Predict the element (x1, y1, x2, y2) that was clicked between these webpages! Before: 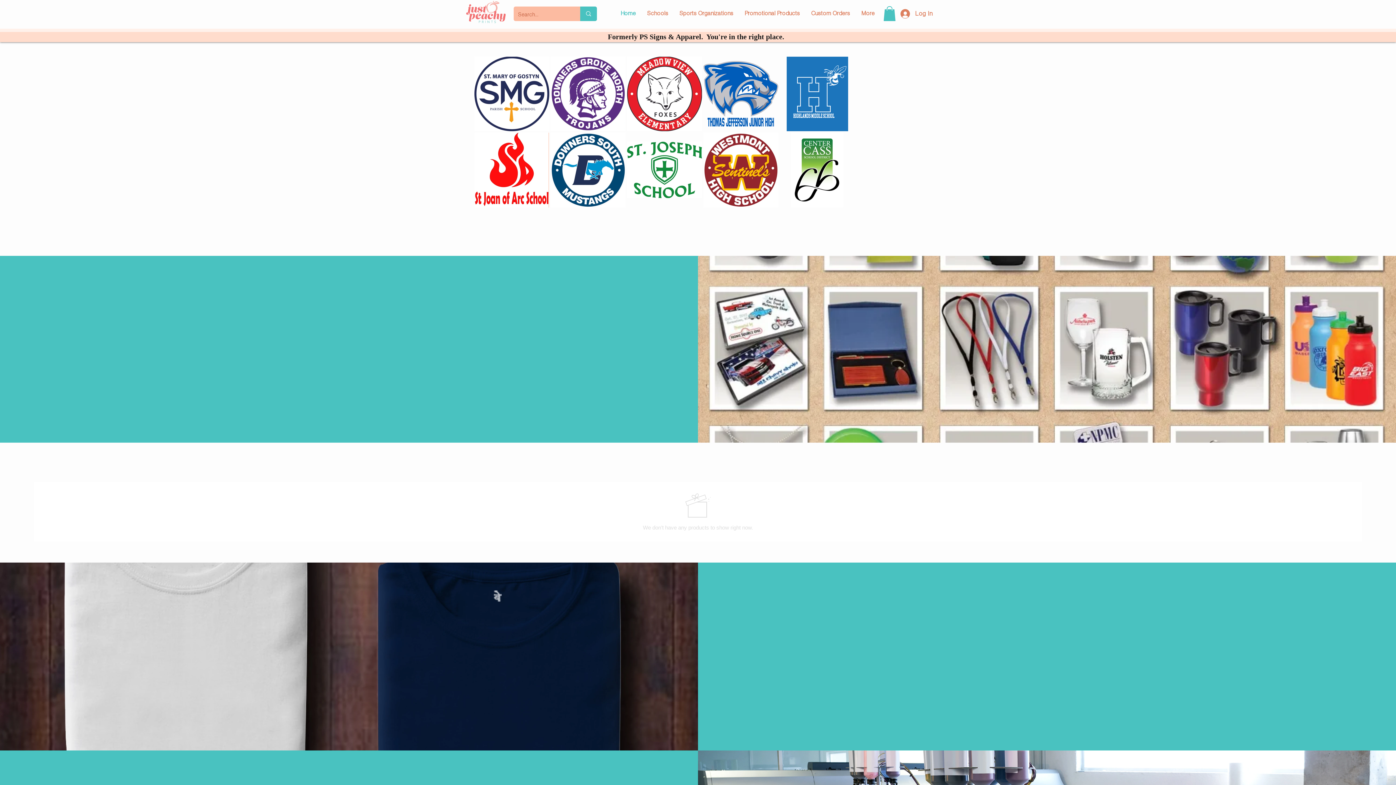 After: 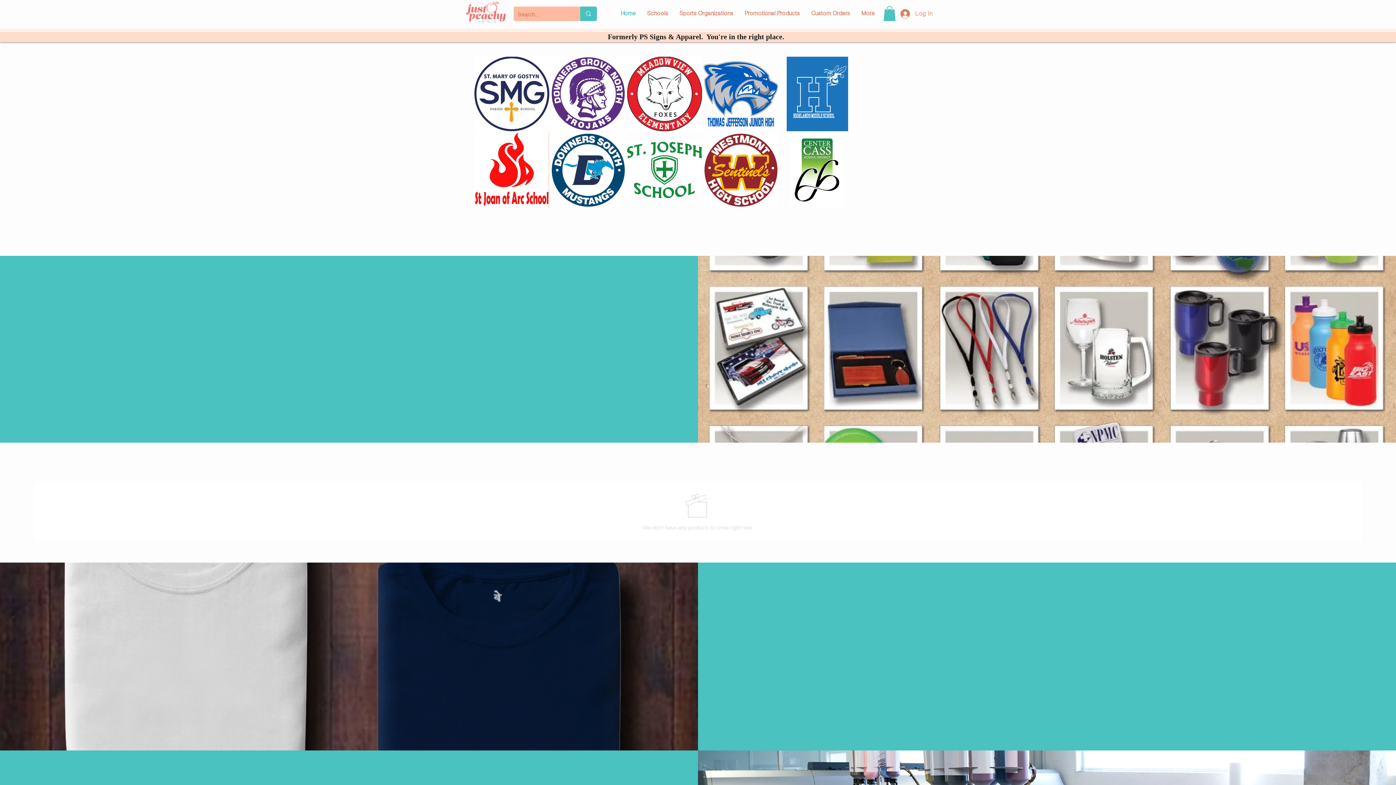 Action: label: Log In bbox: (895, 6, 922, 21)